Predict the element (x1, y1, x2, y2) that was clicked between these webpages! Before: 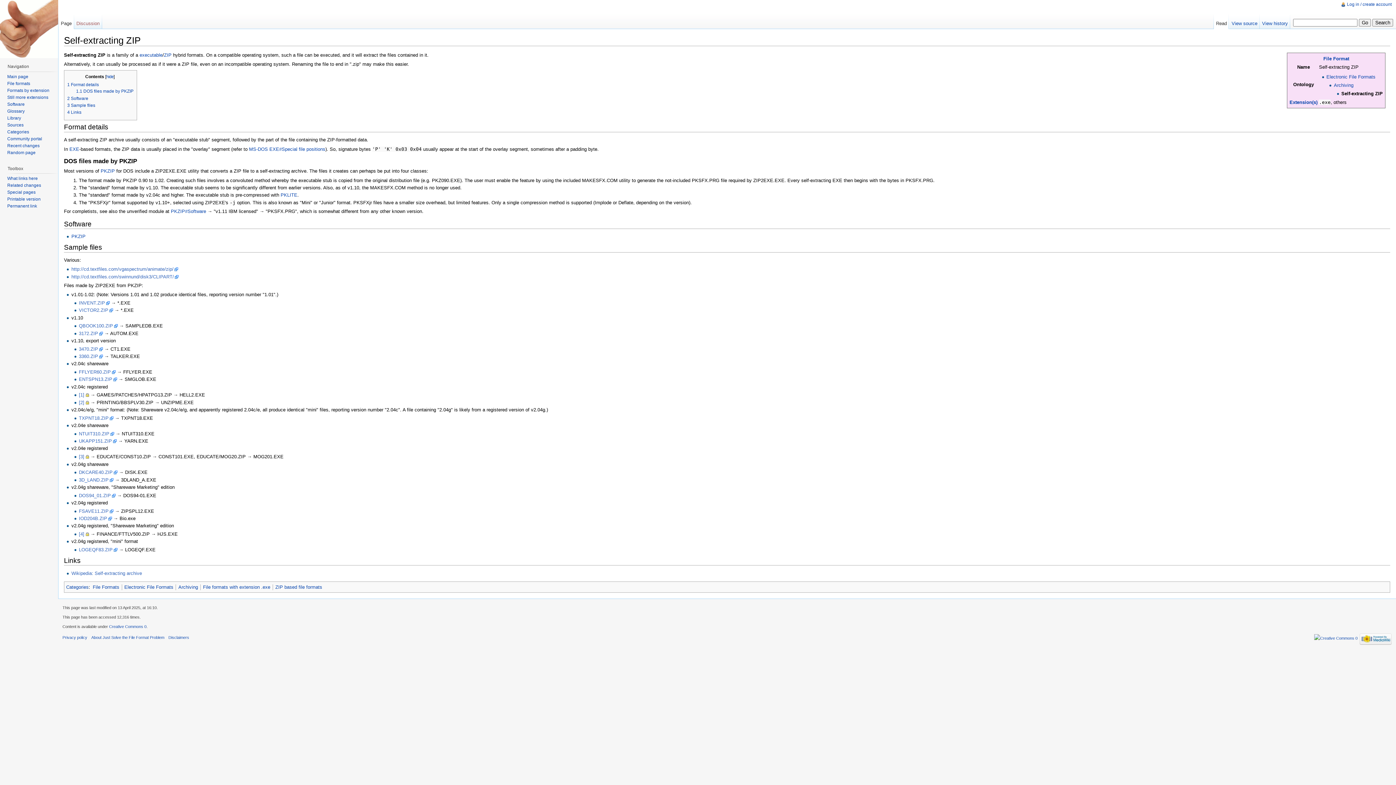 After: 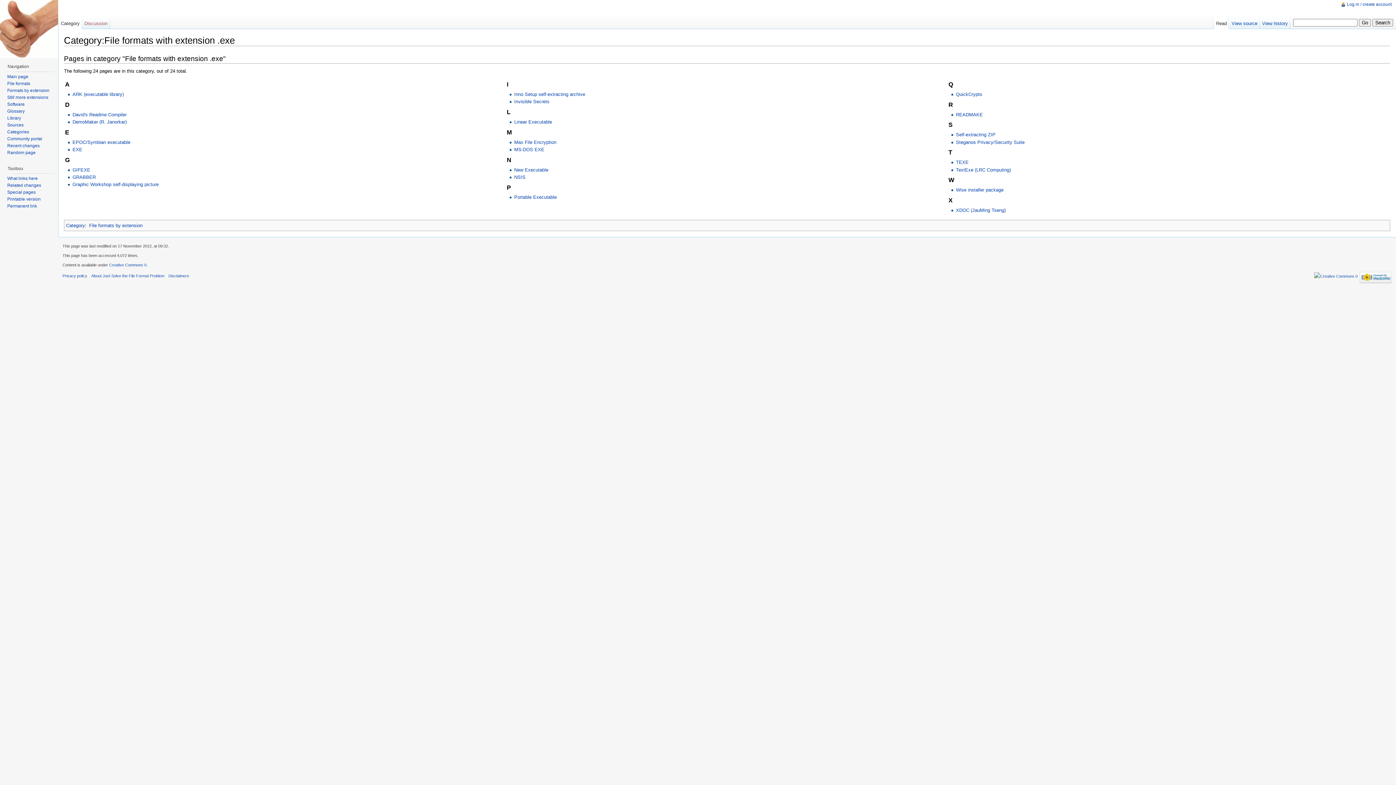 Action: bbox: (203, 584, 270, 590) label: File formats with extension .exe